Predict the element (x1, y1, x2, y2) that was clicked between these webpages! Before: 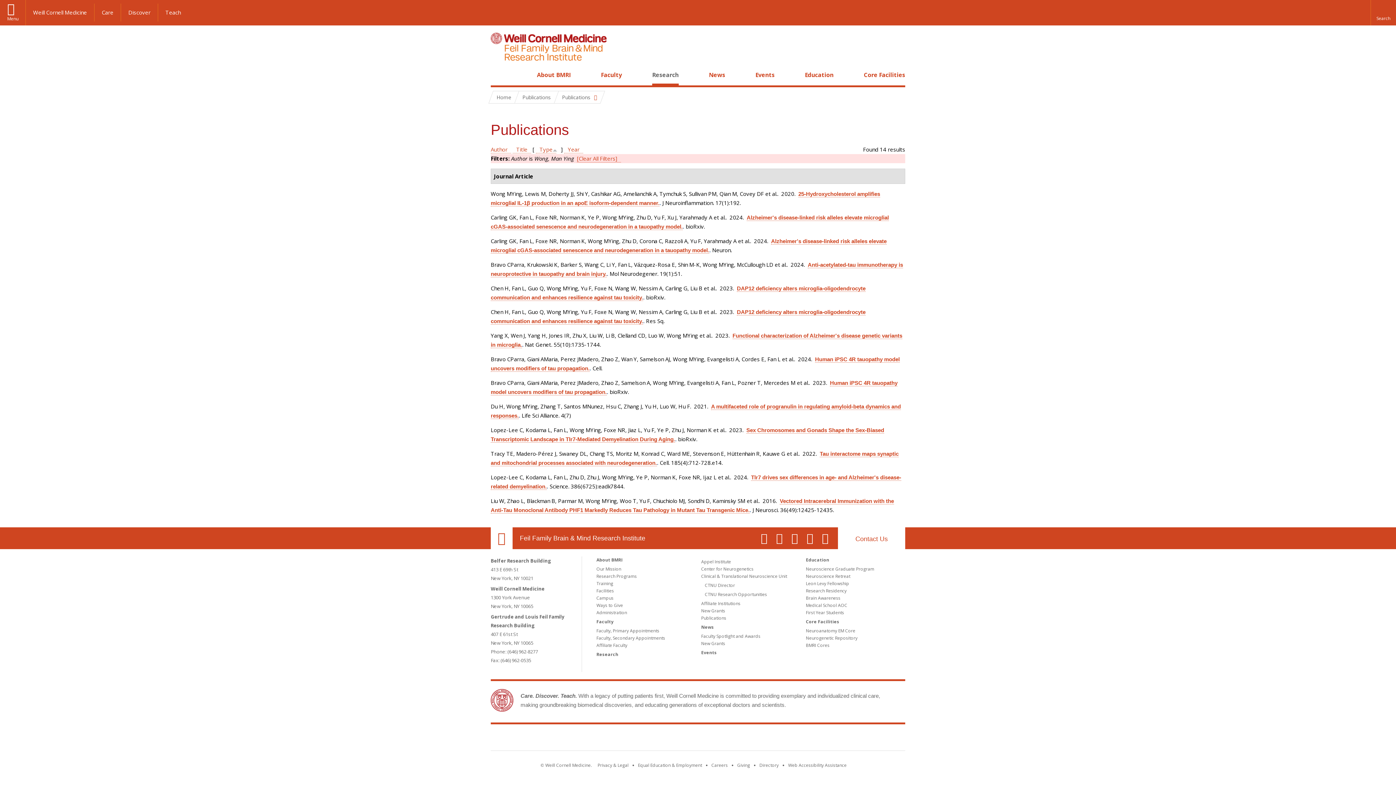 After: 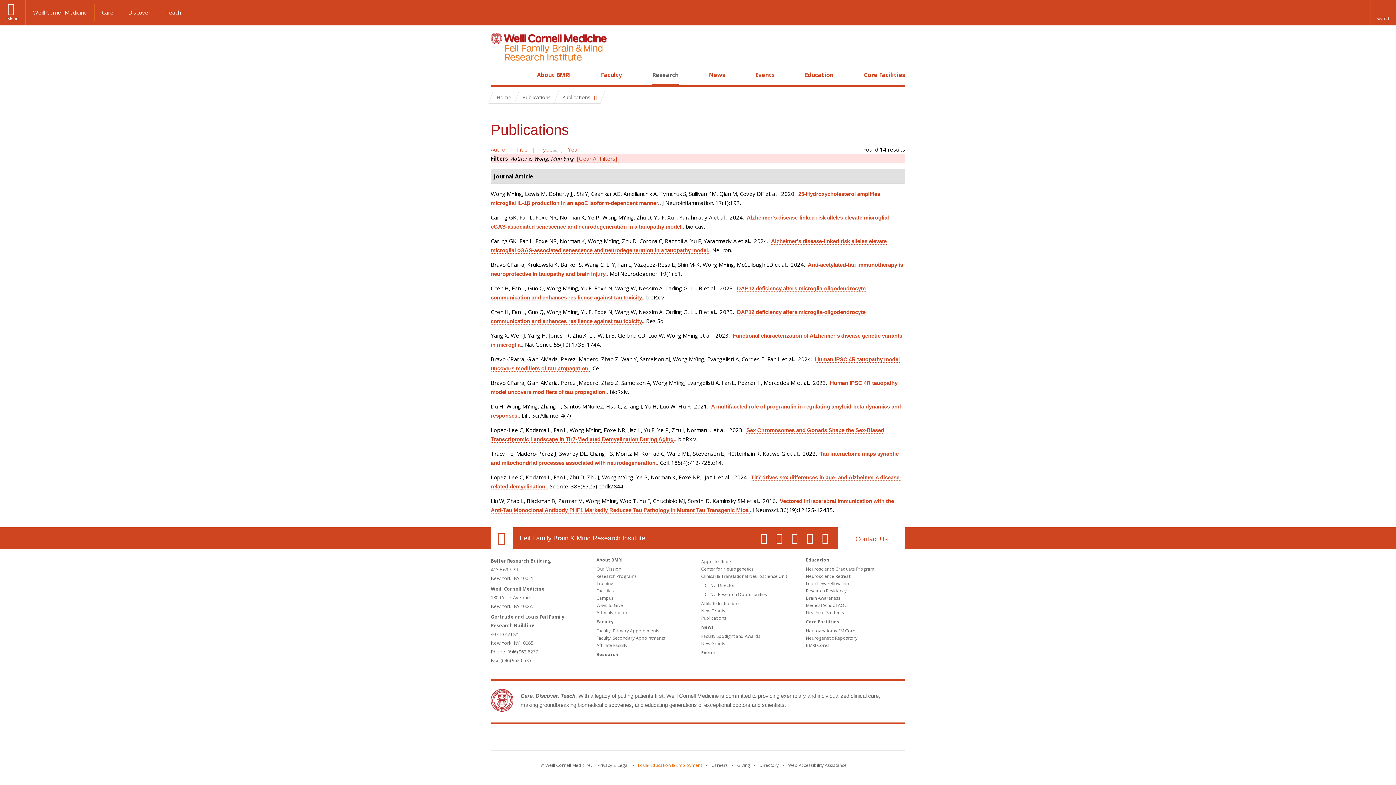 Action: bbox: (638, 762, 702, 768) label: View the Equal Education & Employment notice